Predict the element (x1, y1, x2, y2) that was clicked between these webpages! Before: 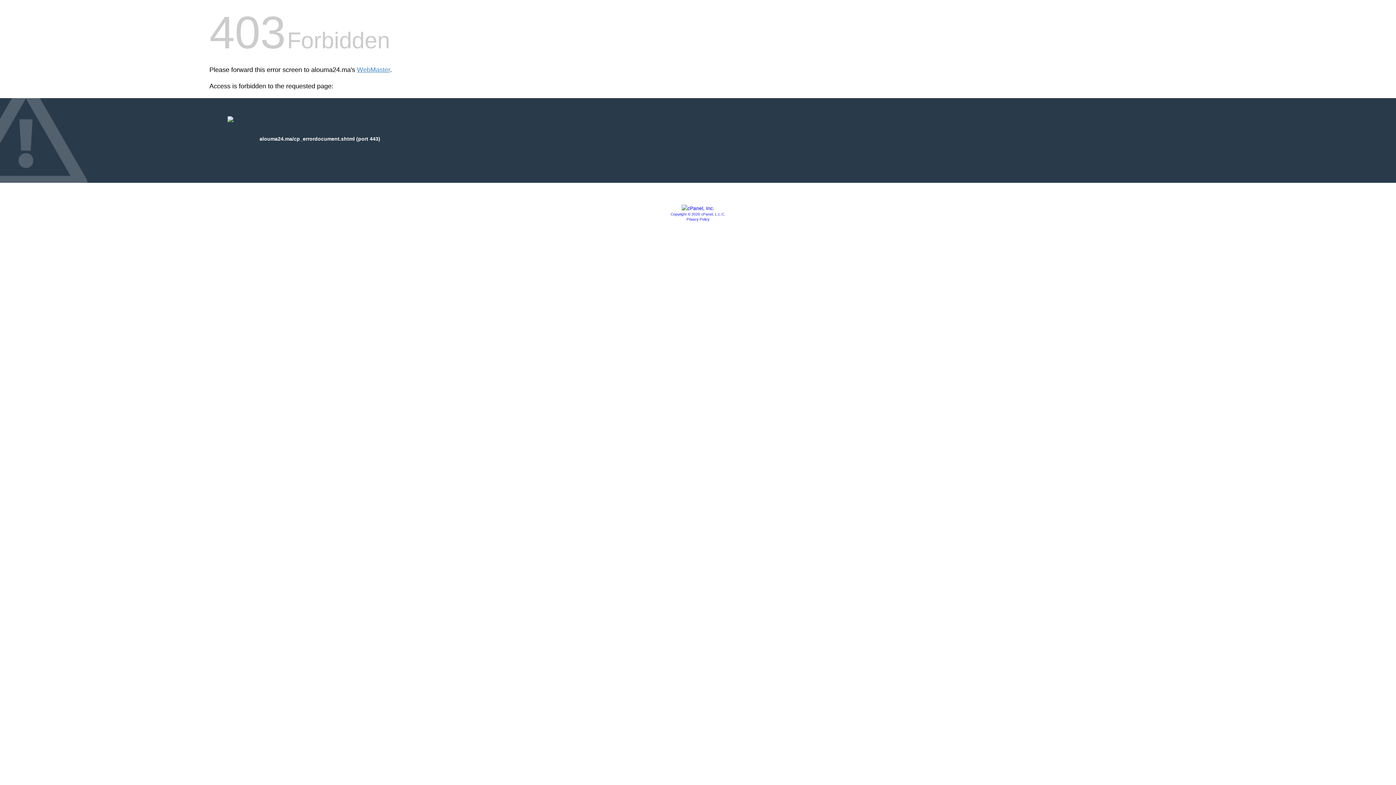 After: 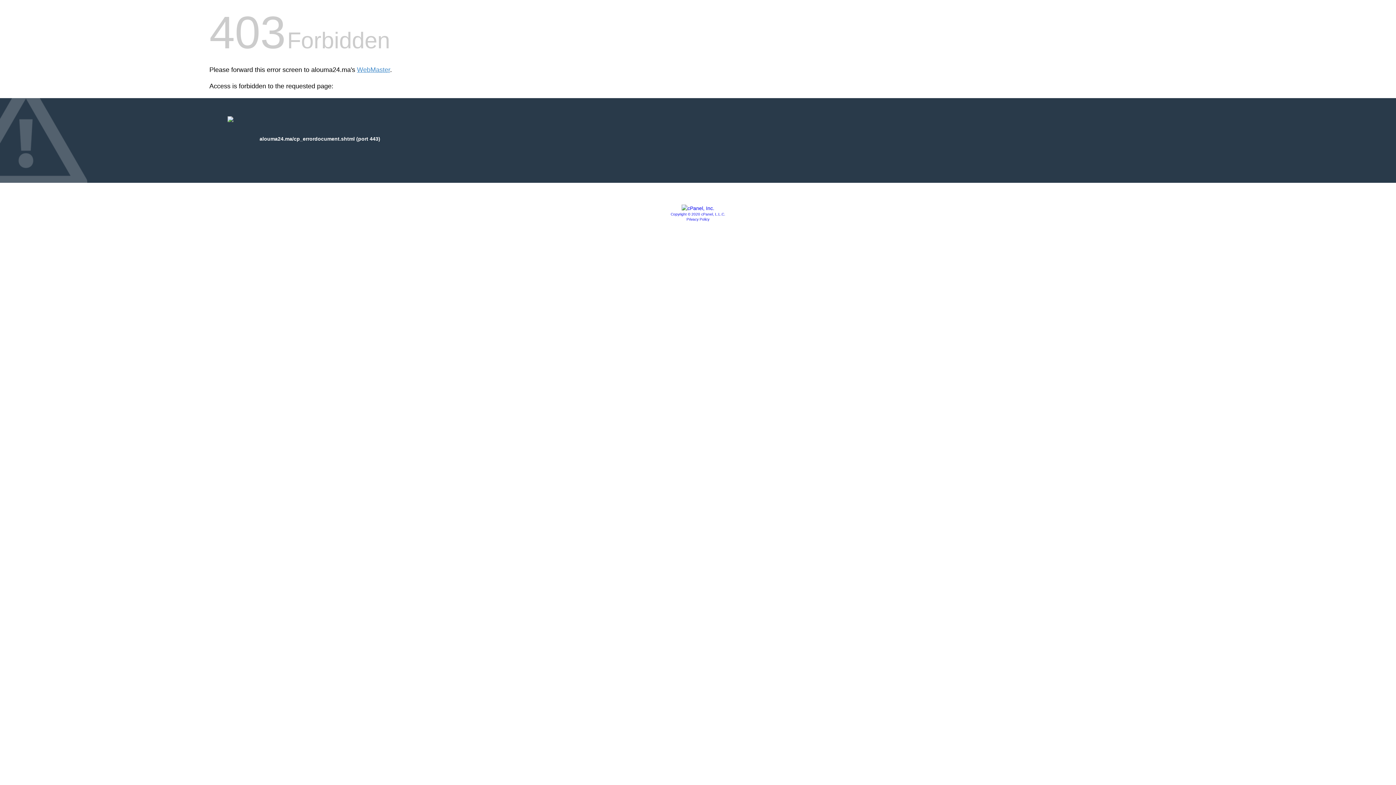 Action: label: Privacy Policy bbox: (686, 217, 709, 221)